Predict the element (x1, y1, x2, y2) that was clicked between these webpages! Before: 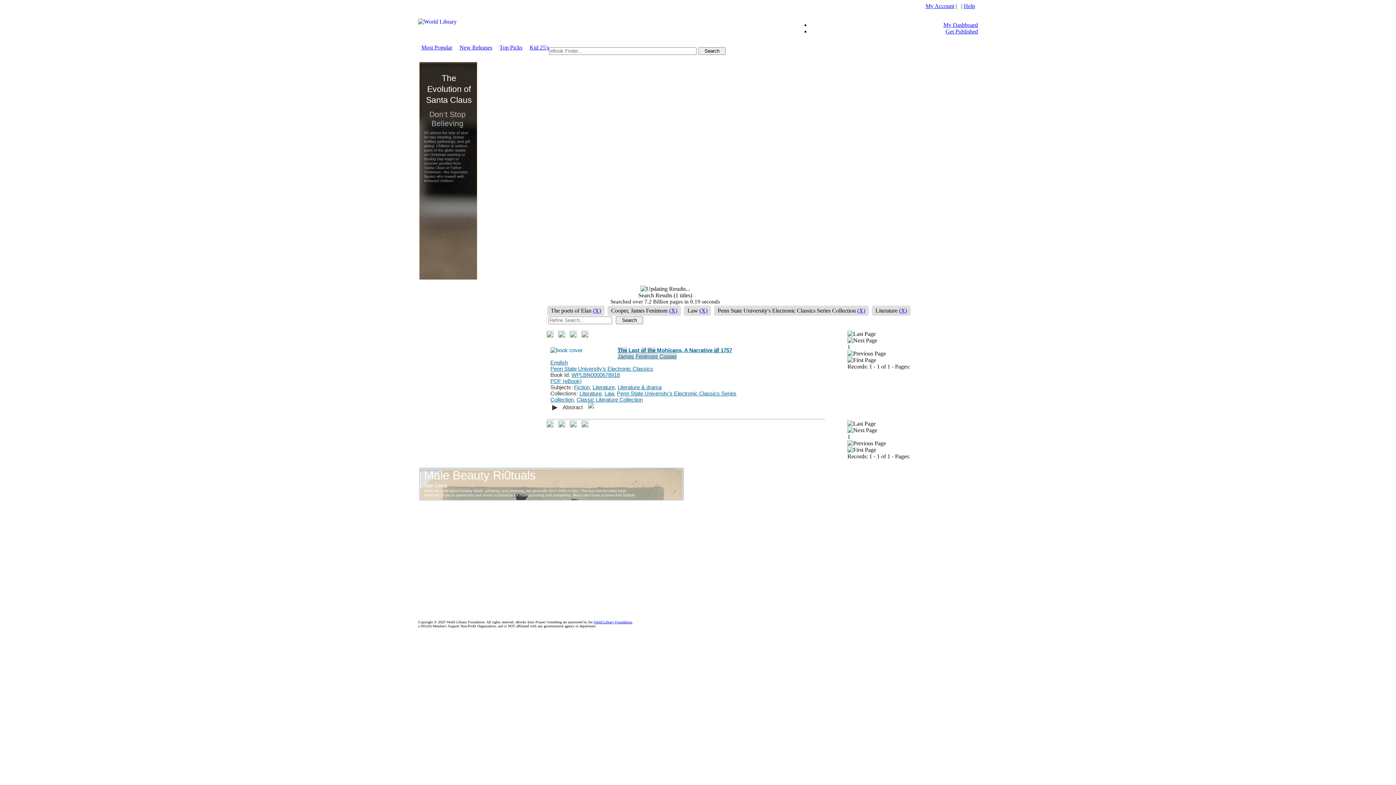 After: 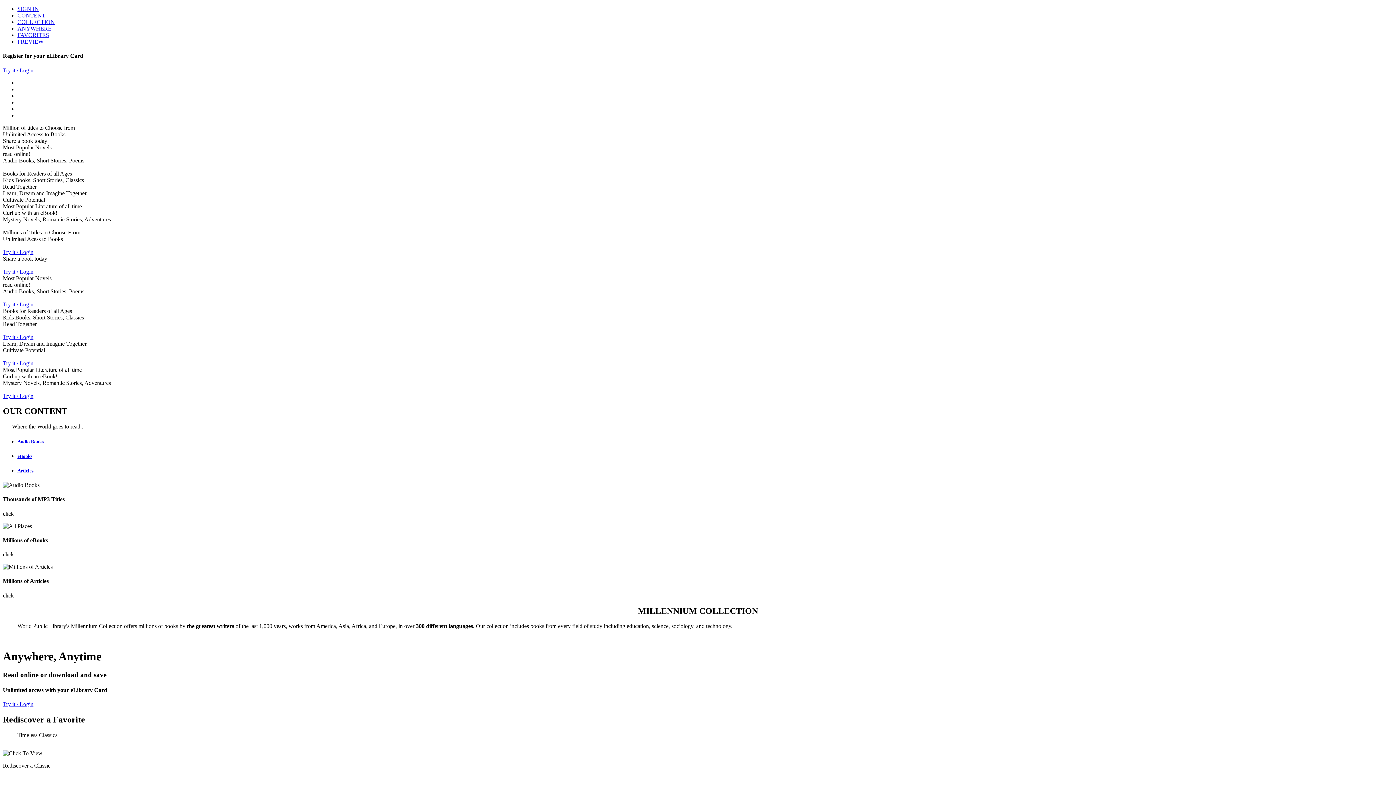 Action: bbox: (593, 620, 632, 624) label: World Library Foundation